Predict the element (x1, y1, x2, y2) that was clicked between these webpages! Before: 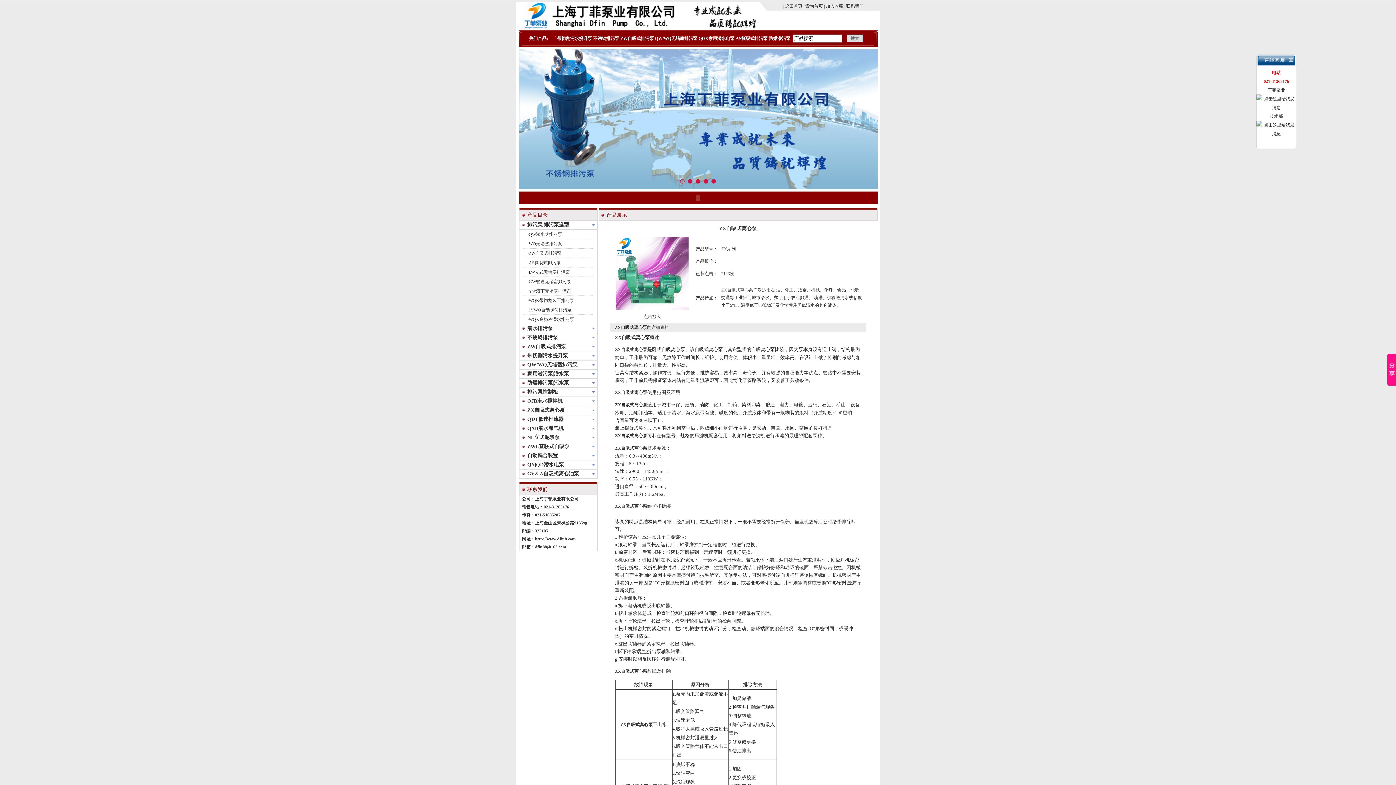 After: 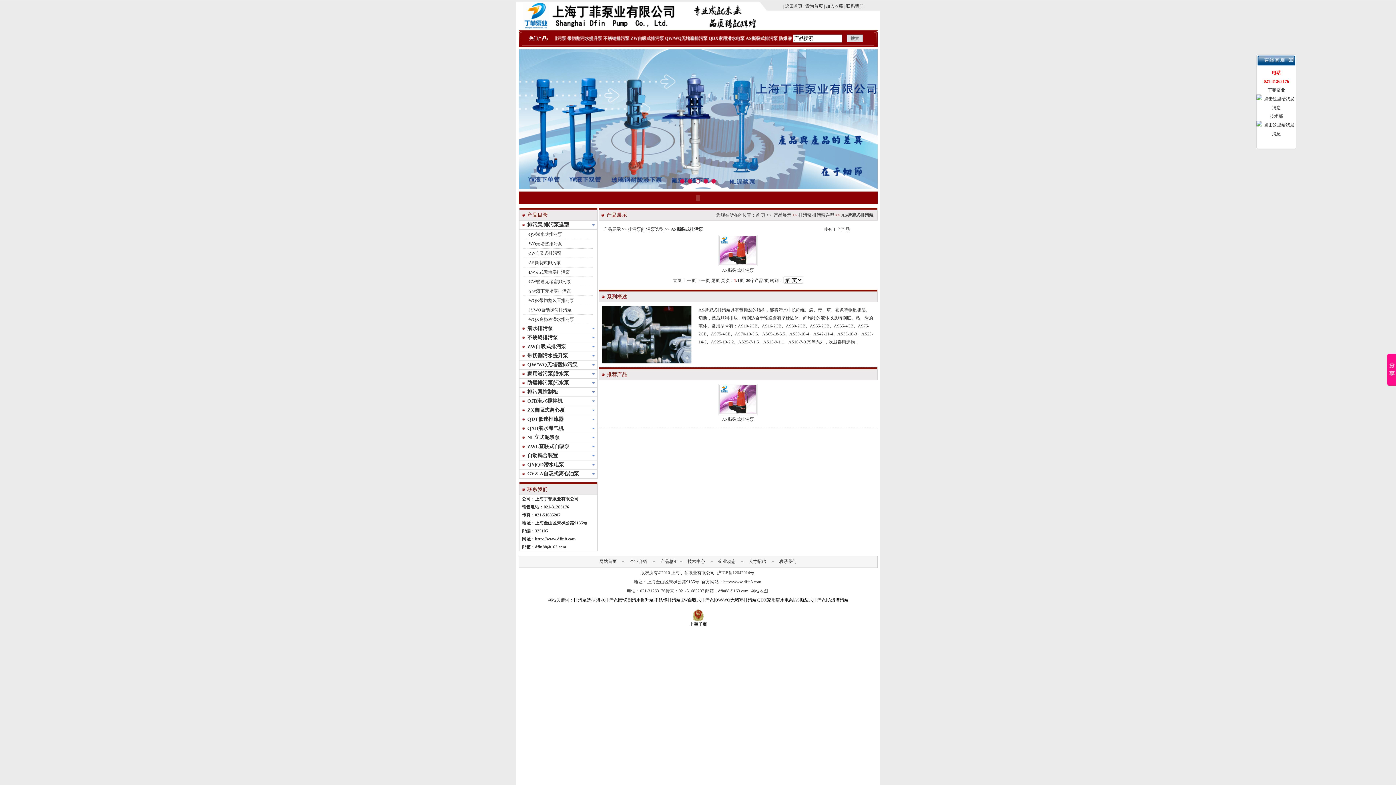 Action: bbox: (528, 260, 560, 265) label: AS撕裂式排污泵